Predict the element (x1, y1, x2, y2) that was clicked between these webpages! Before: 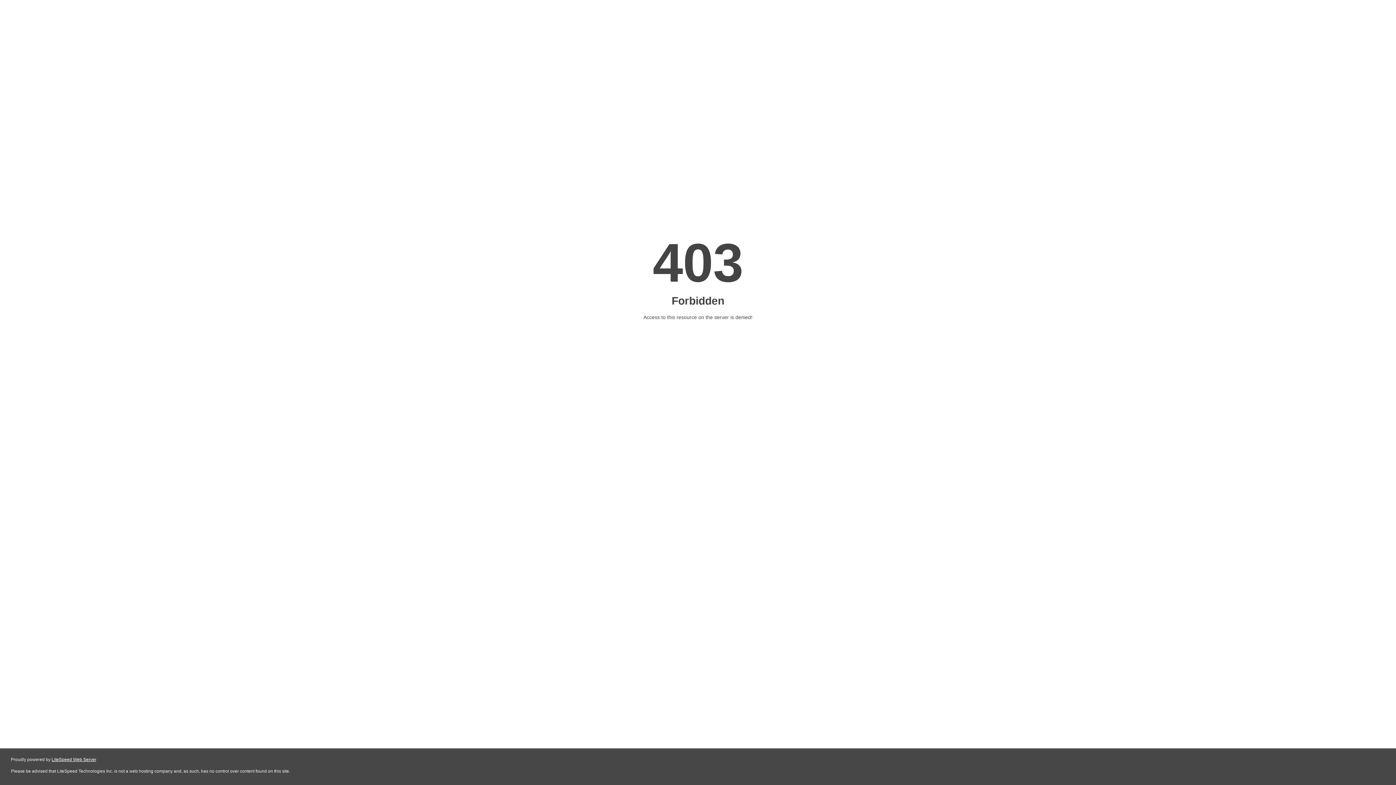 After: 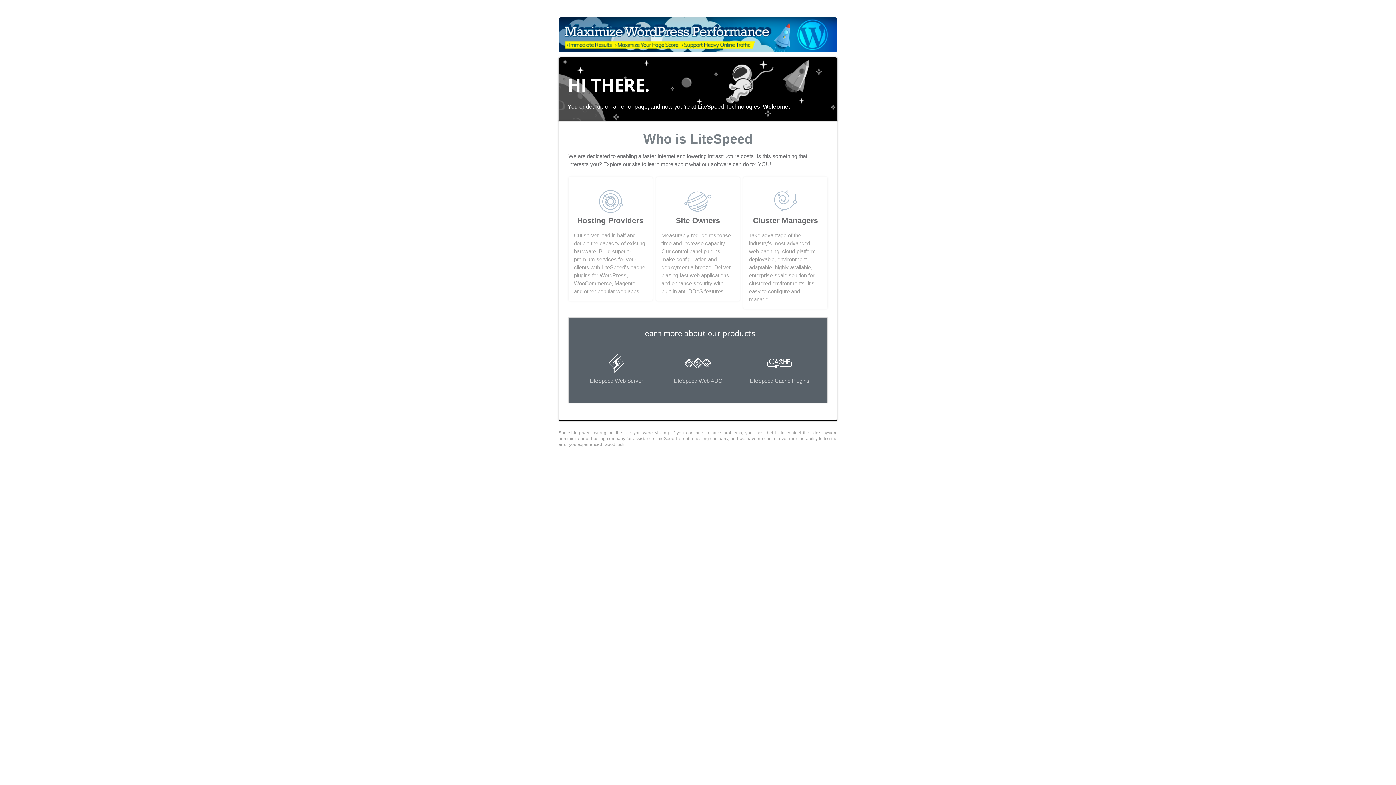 Action: bbox: (51, 757, 96, 762) label: LiteSpeed Web Server